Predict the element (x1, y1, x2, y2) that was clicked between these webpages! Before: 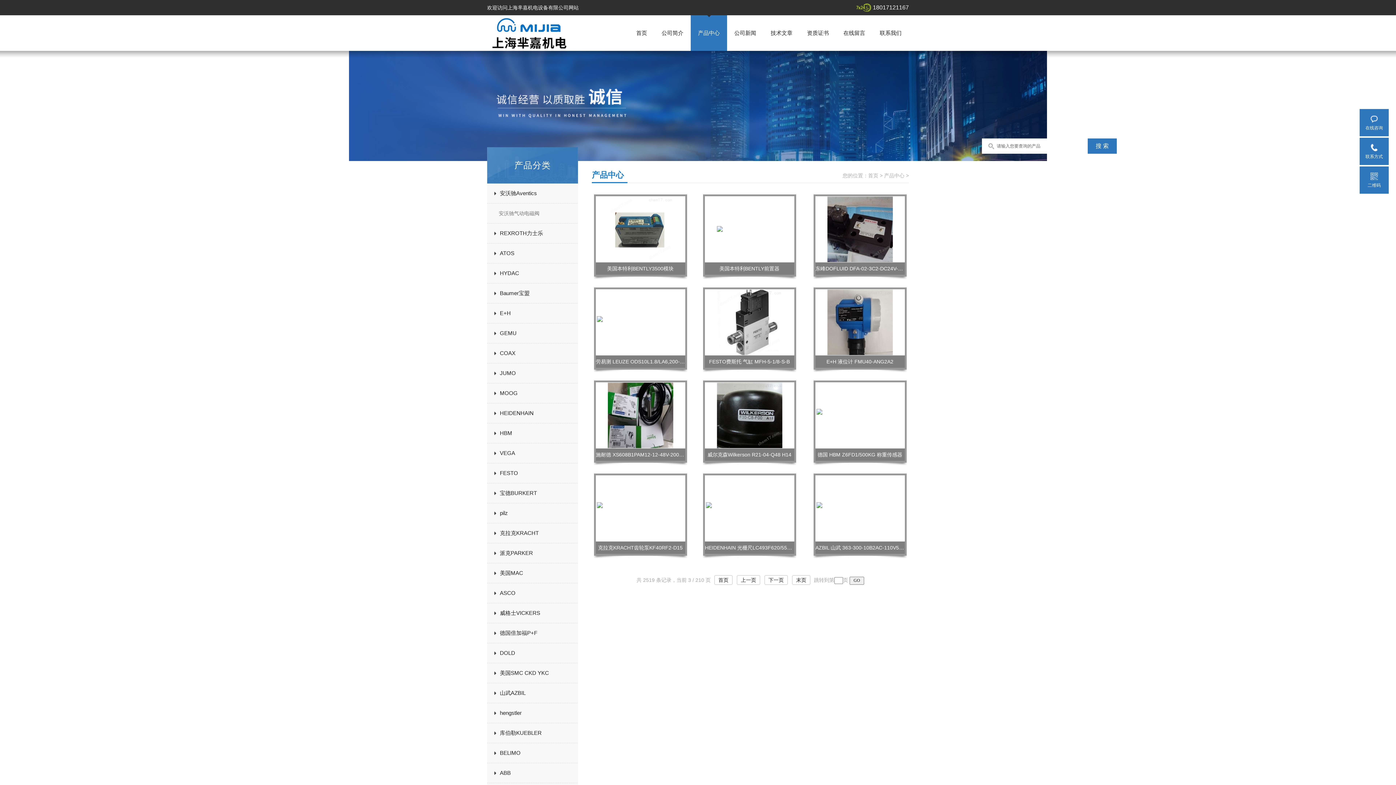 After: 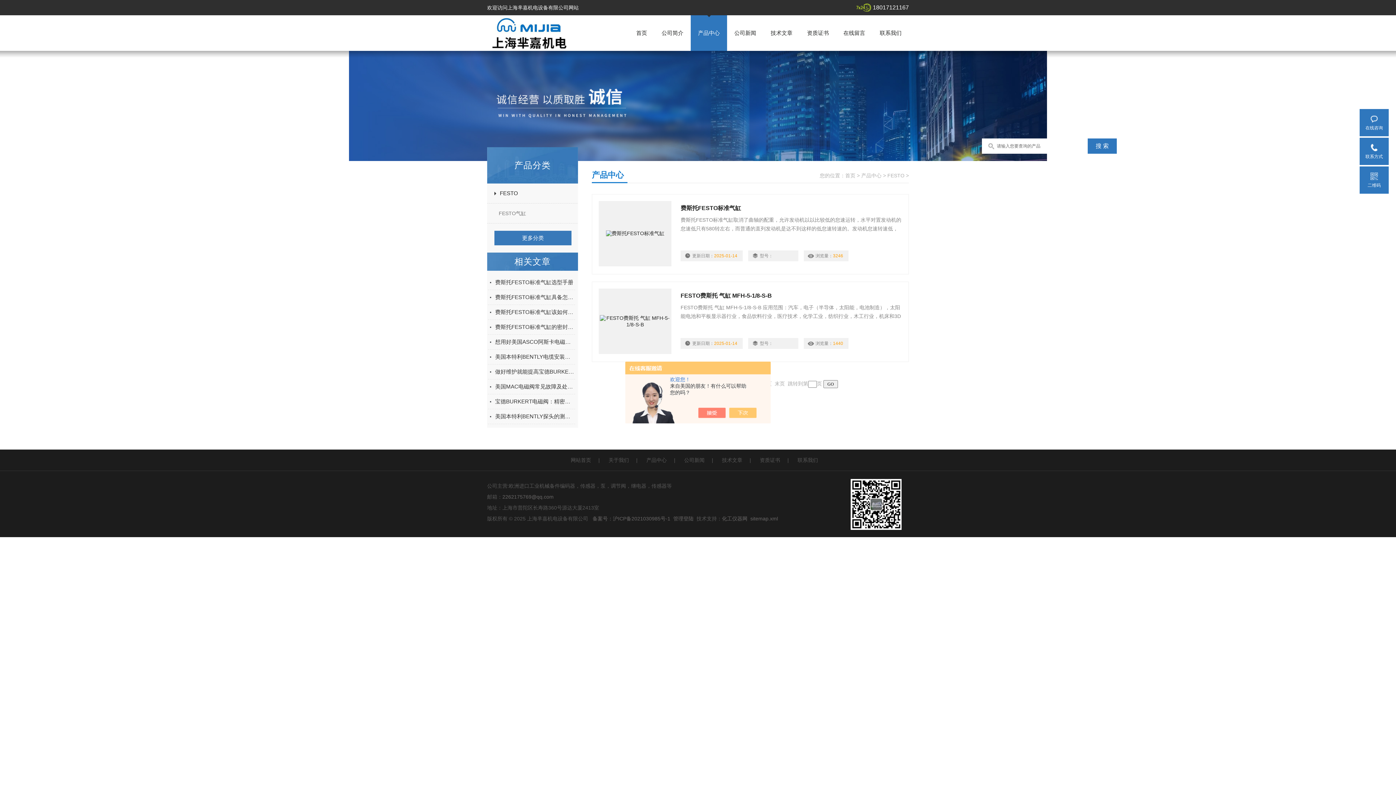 Action: bbox: (487, 464, 584, 482) label: FESTO